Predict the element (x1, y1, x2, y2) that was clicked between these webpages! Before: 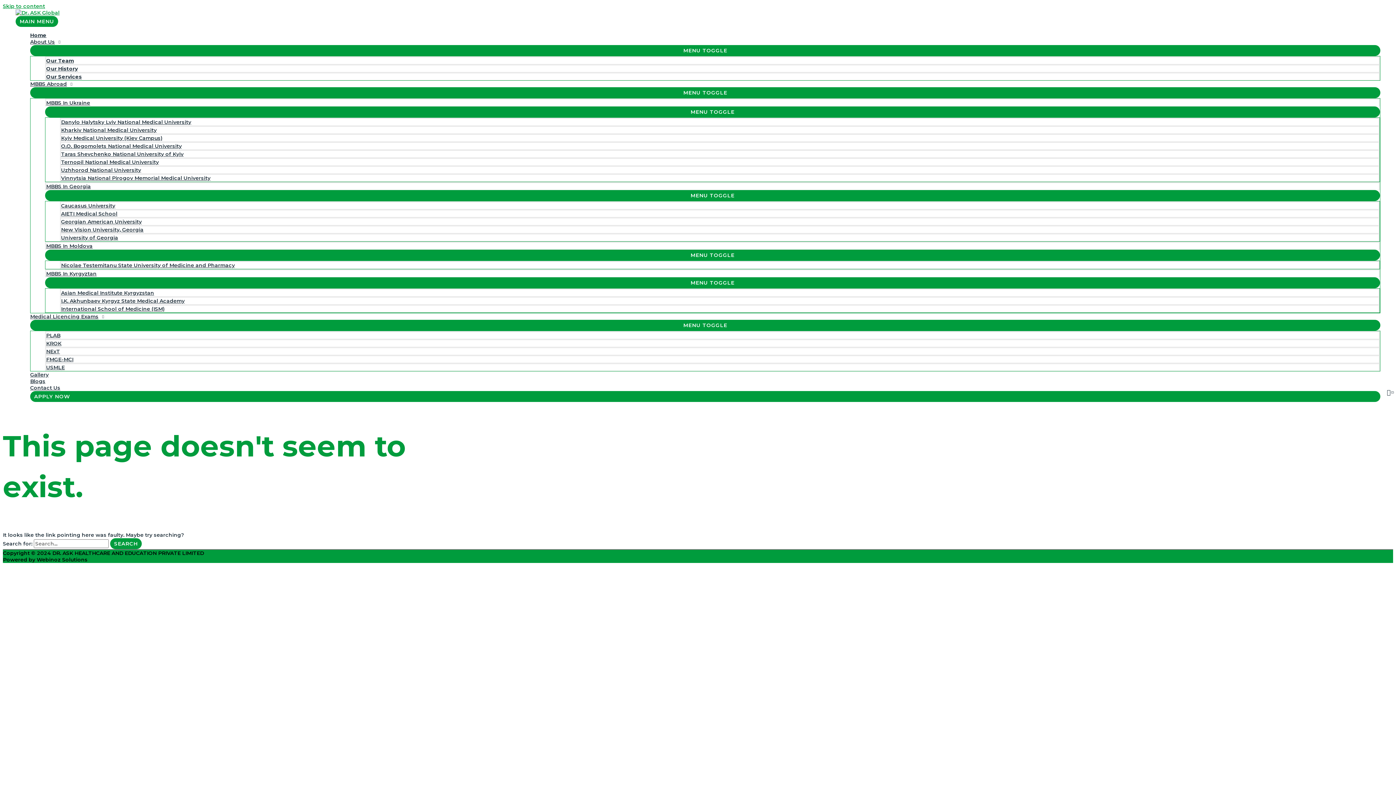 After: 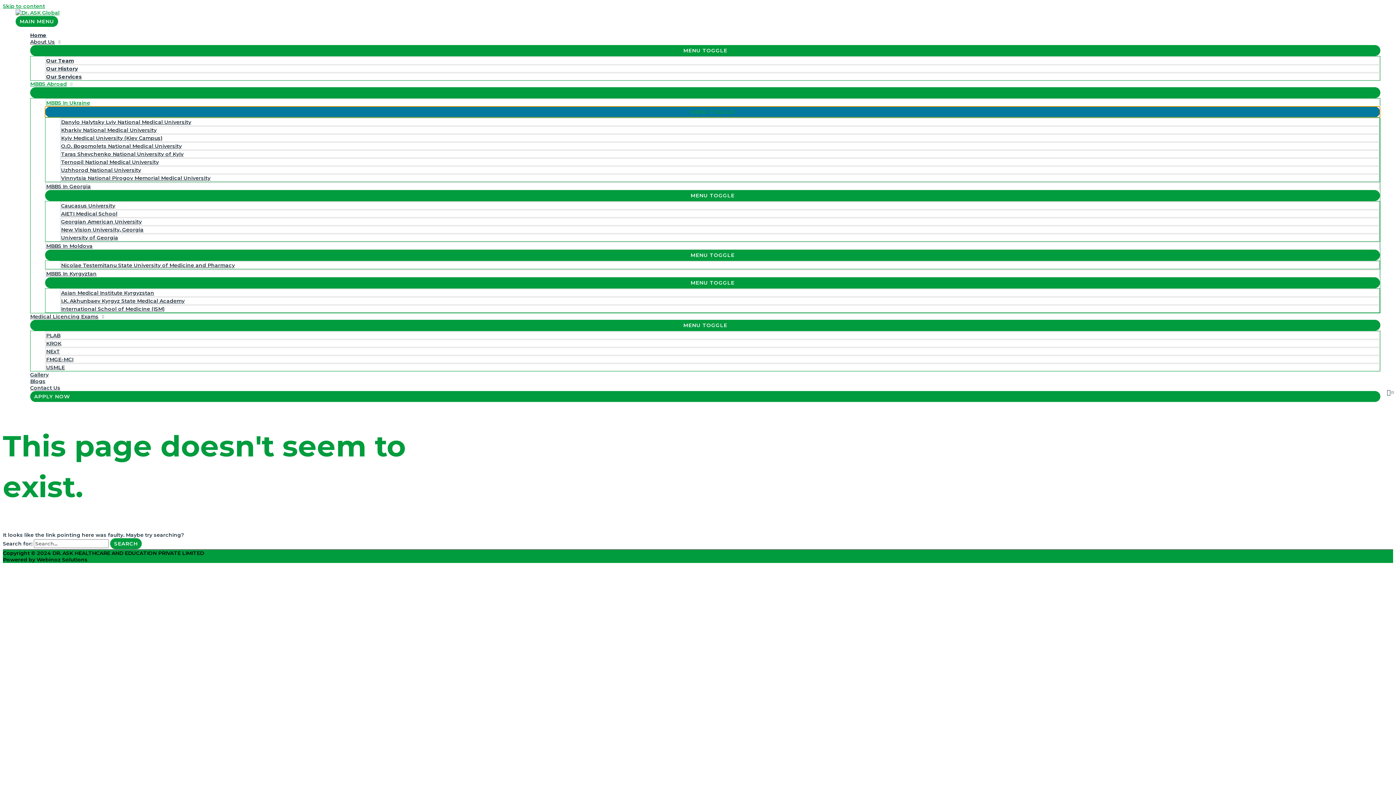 Action: bbox: (45, 106, 1380, 117) label: MENU TOGGLE